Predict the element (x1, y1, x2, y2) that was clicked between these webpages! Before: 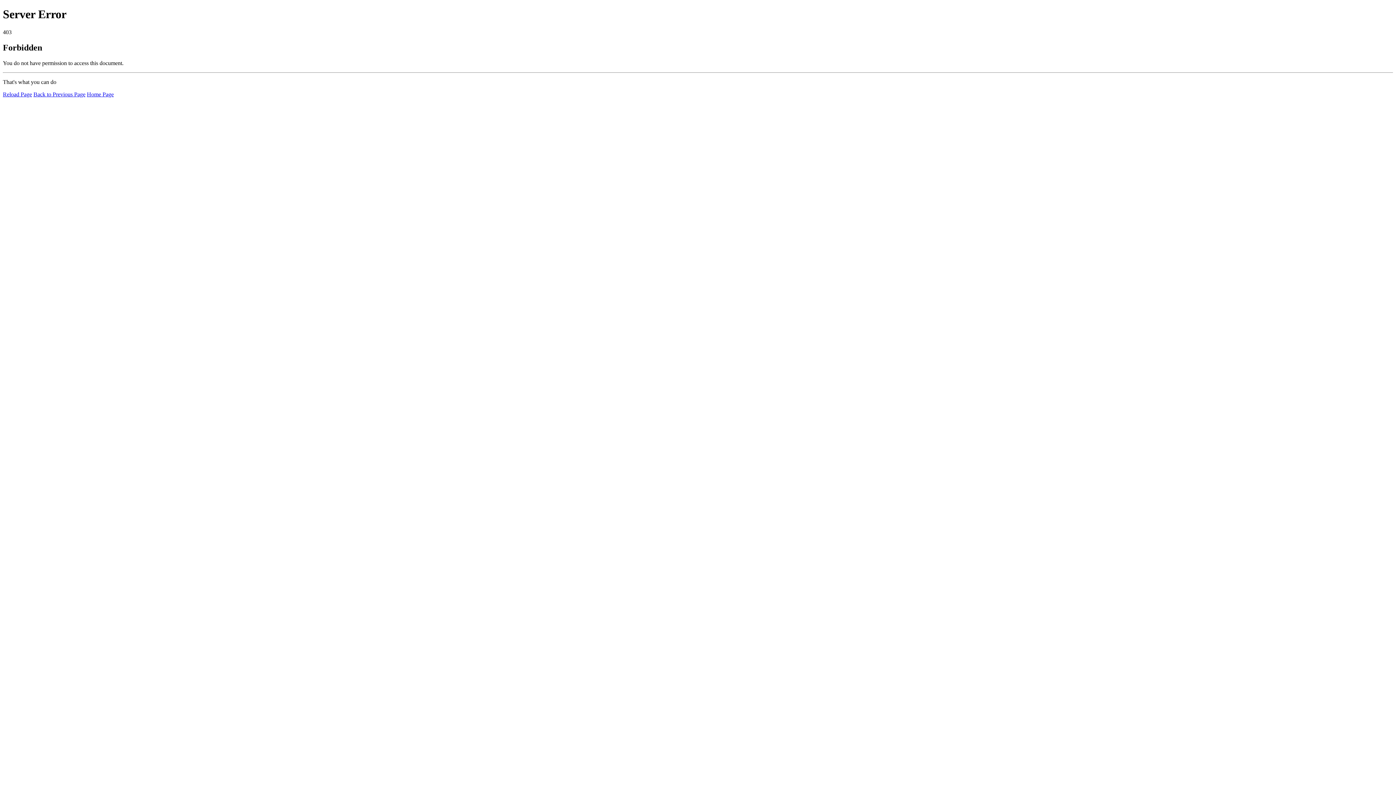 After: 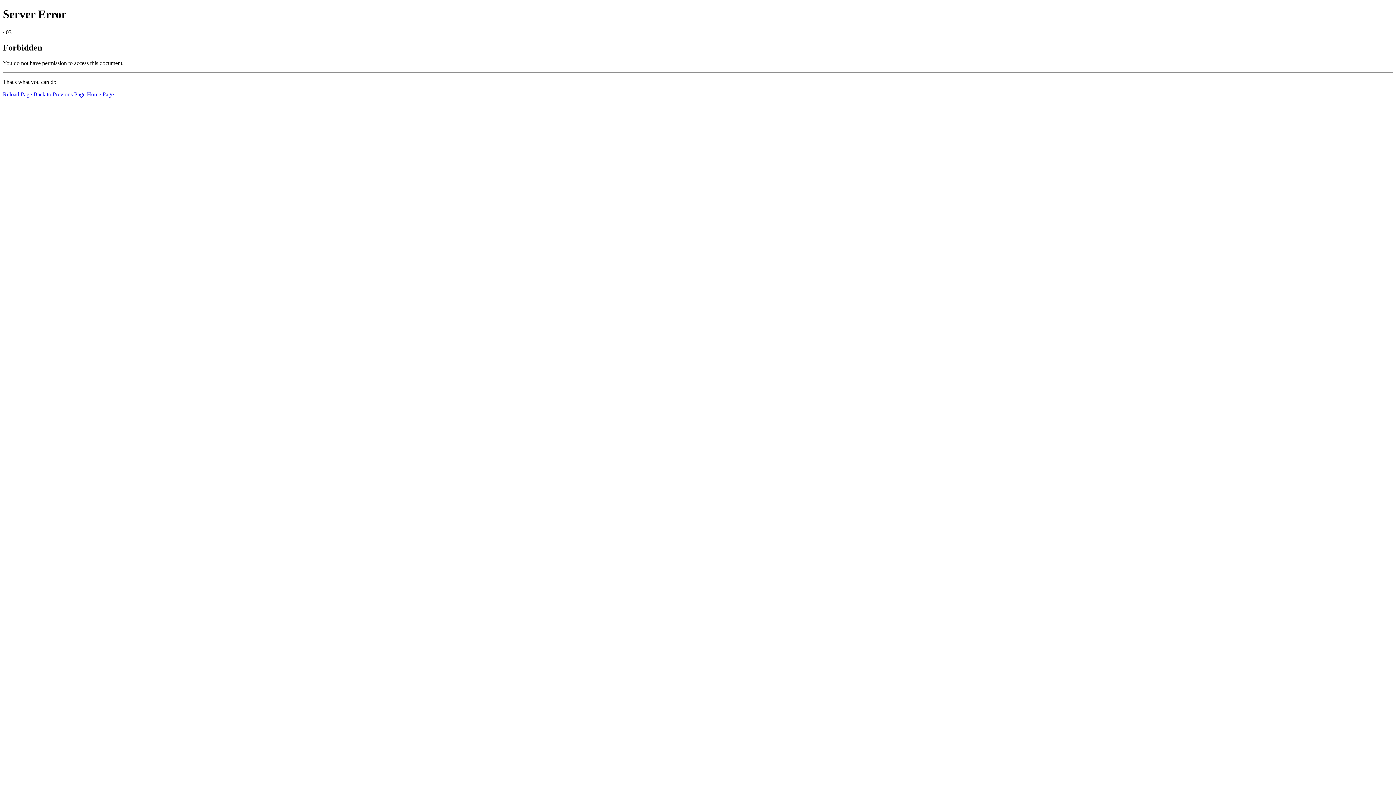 Action: bbox: (2, 91, 32, 97) label: Reload Page